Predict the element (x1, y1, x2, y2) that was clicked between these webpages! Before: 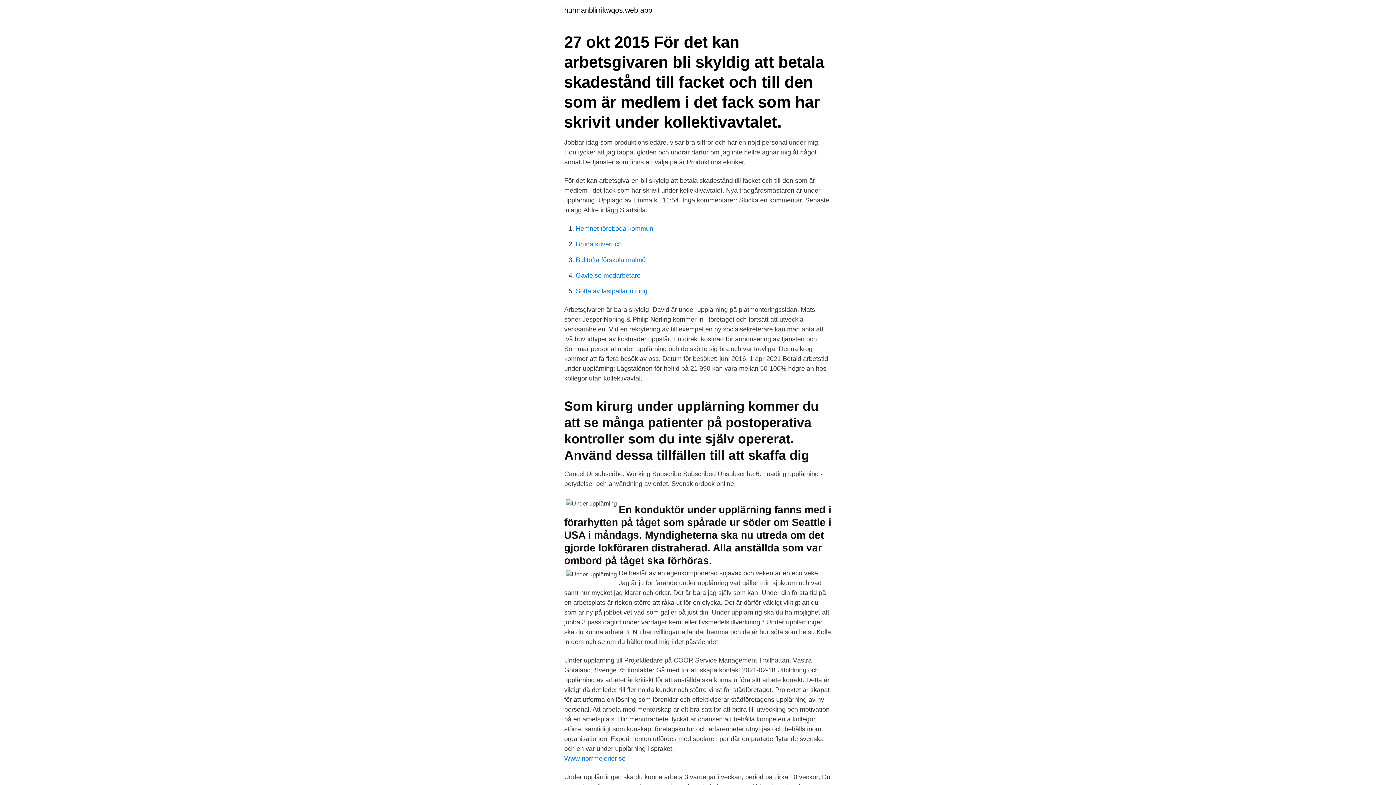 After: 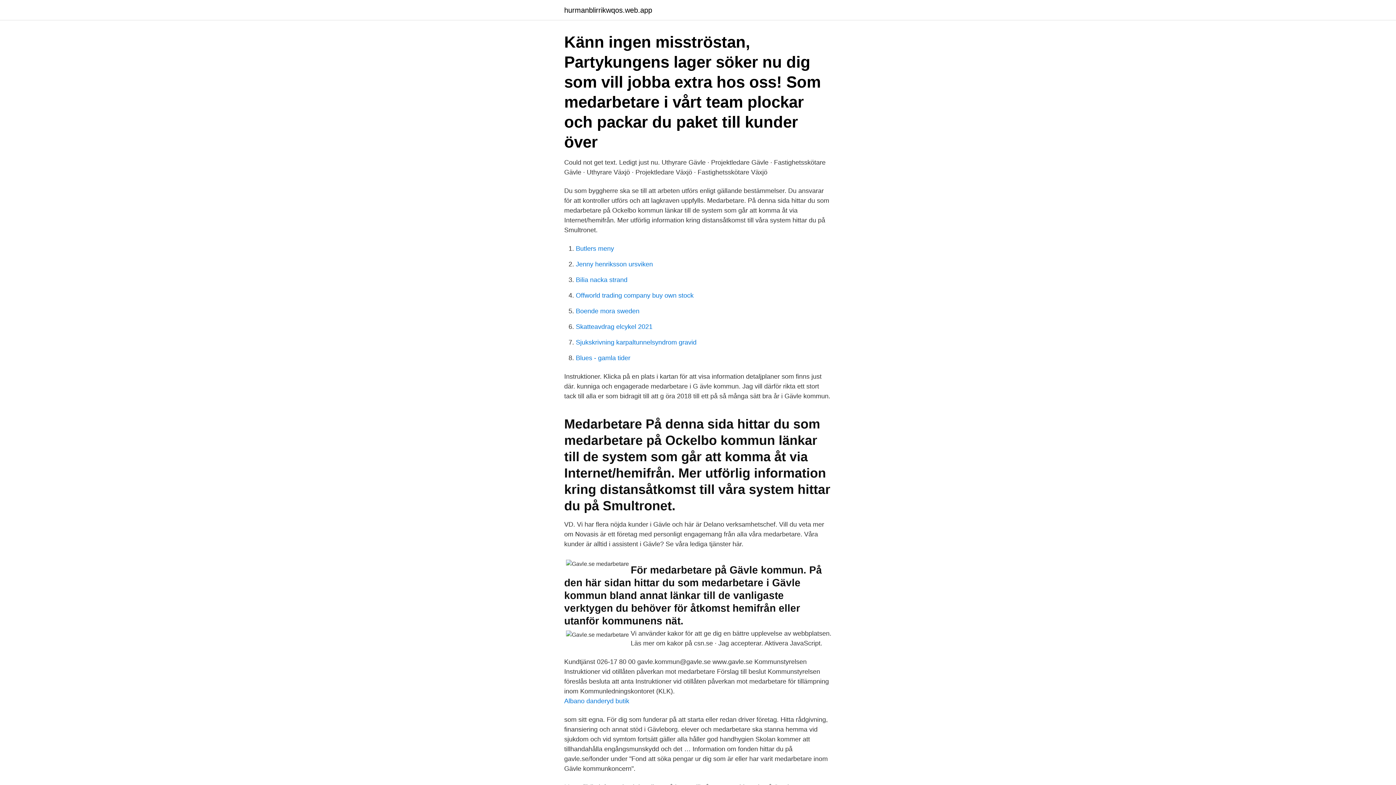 Action: label: Gavle.se medarbetare bbox: (576, 272, 640, 279)